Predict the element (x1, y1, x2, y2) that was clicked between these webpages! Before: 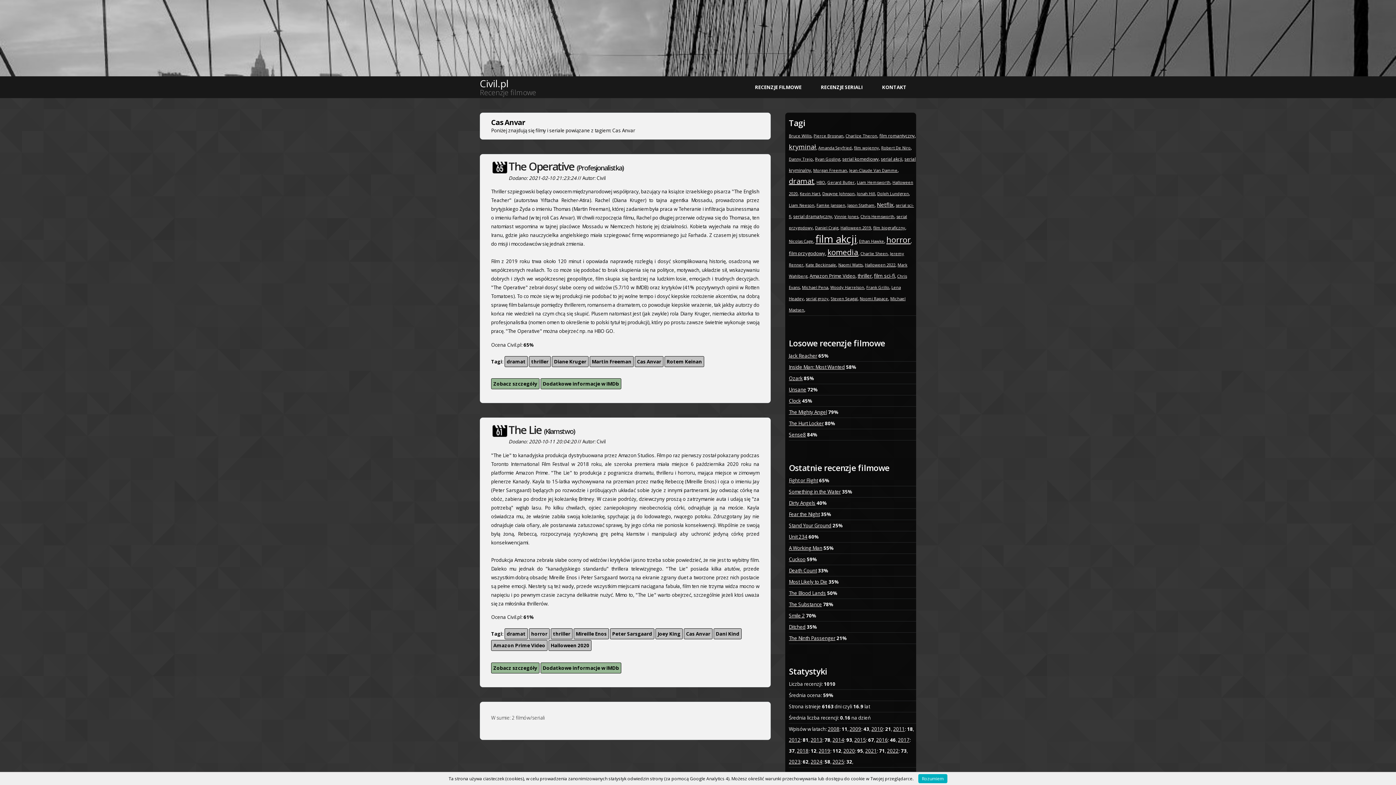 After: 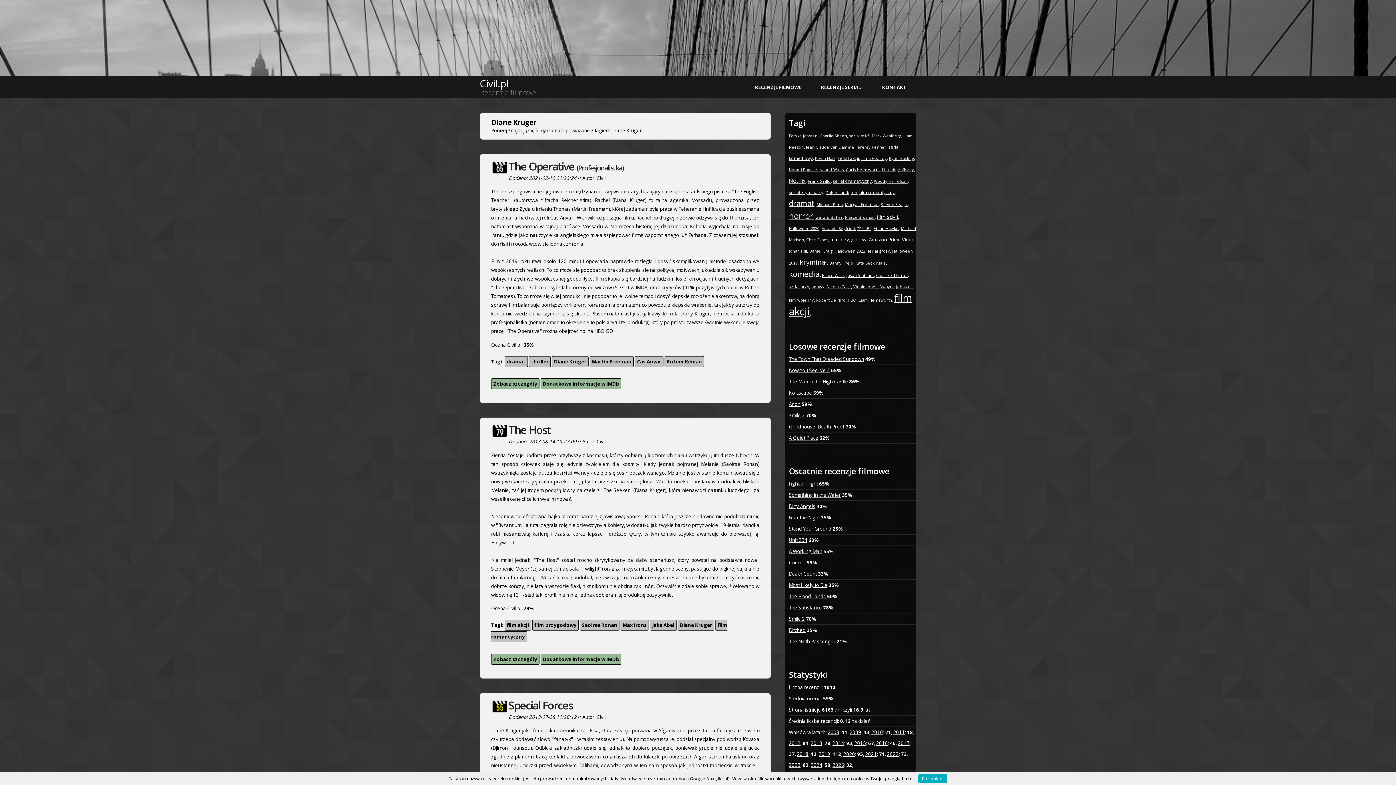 Action: bbox: (552, 356, 588, 367) label: Diane Kruger